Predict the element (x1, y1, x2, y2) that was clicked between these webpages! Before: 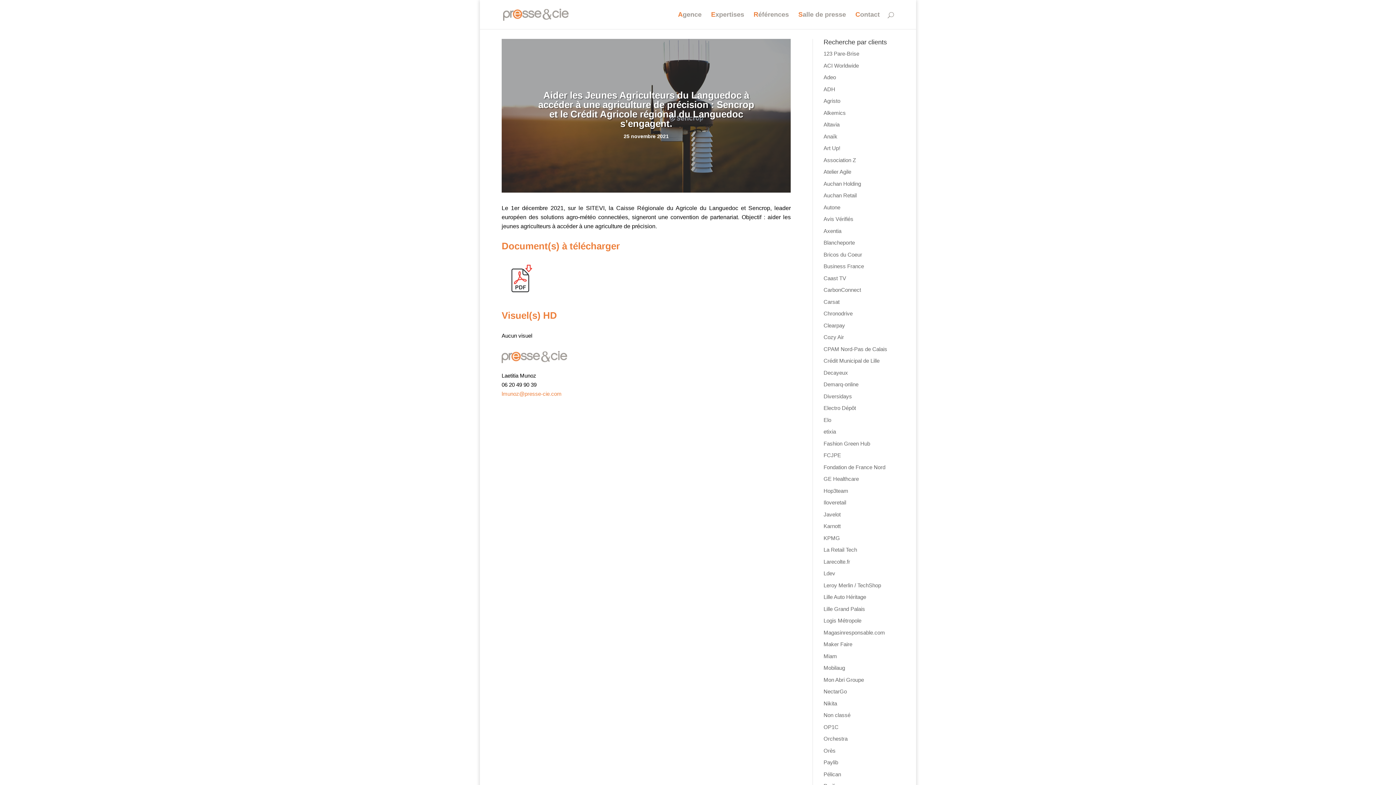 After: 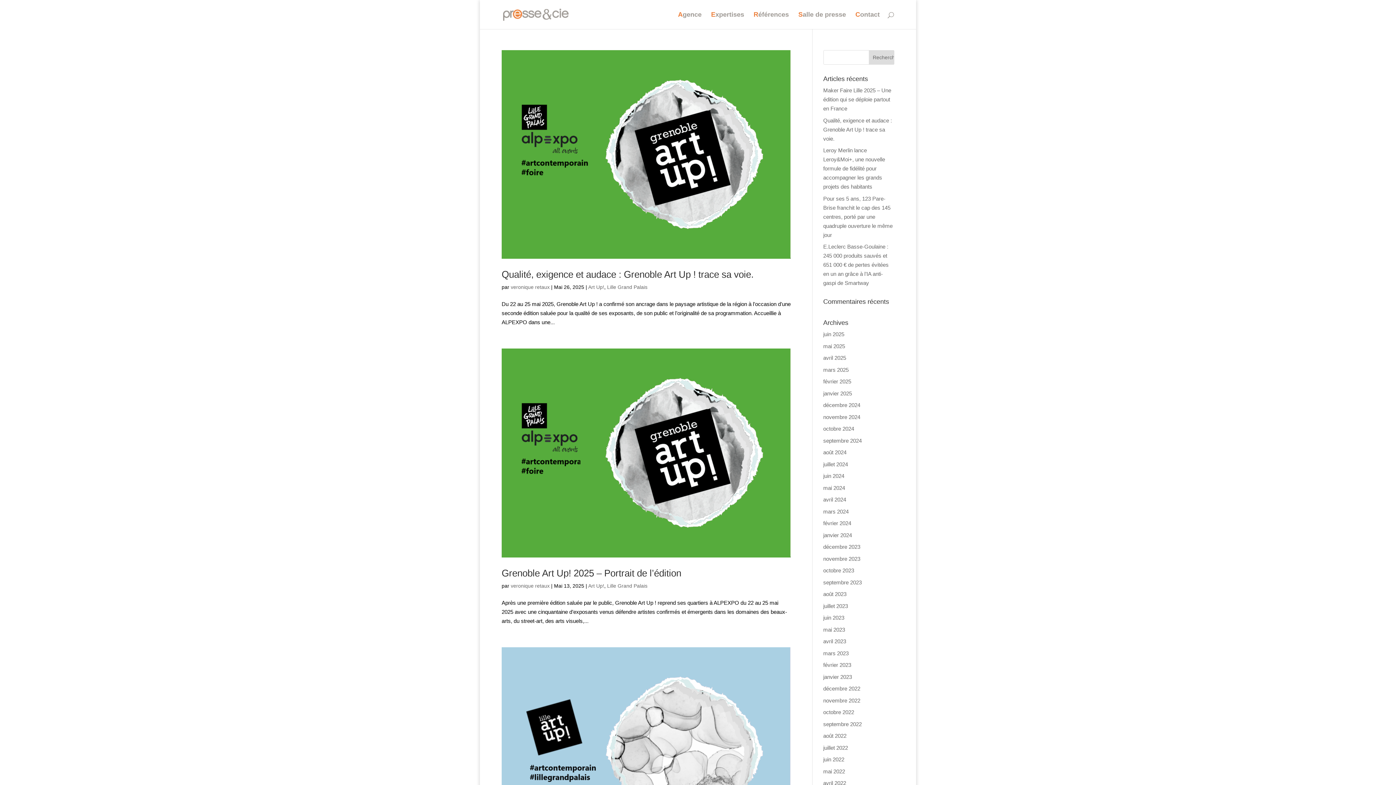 Action: label: Art Up! bbox: (823, 145, 840, 151)